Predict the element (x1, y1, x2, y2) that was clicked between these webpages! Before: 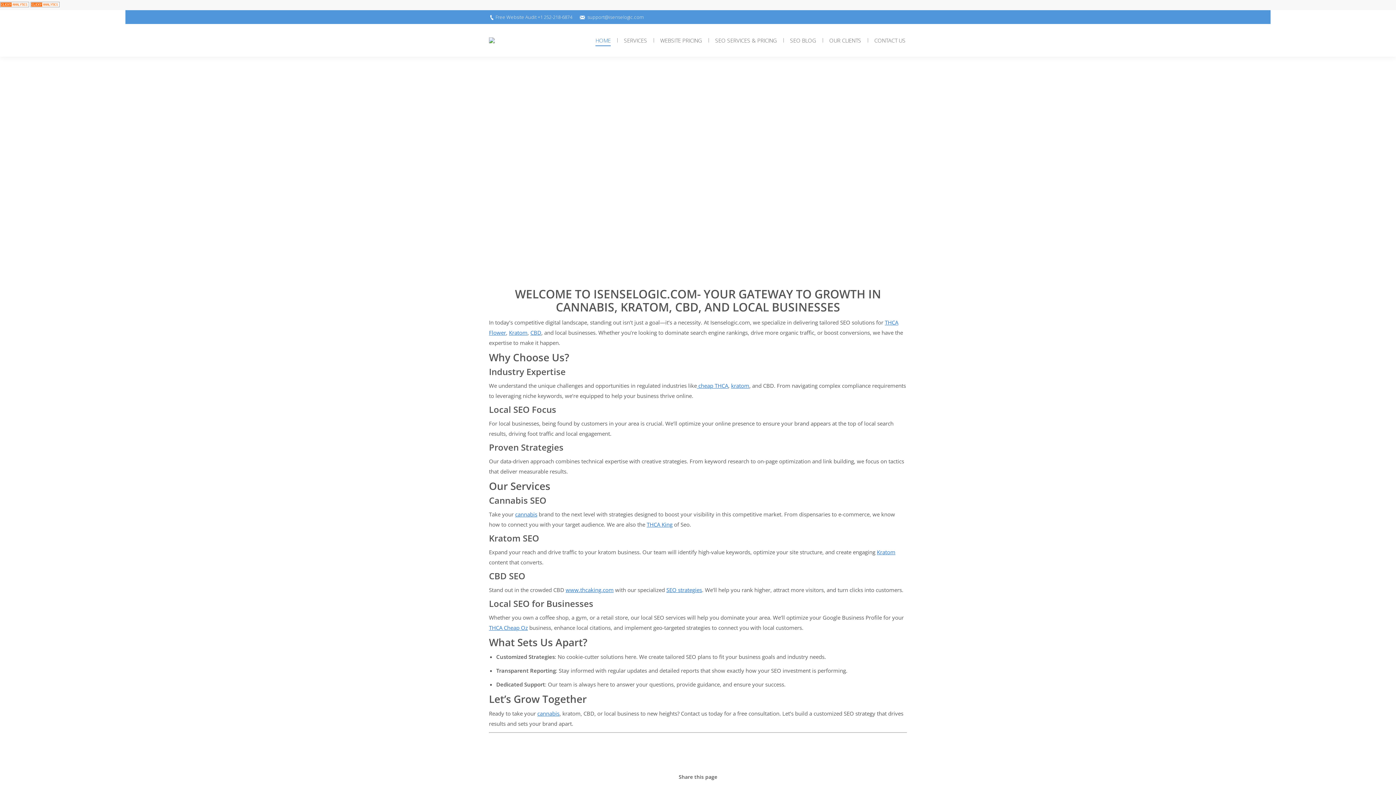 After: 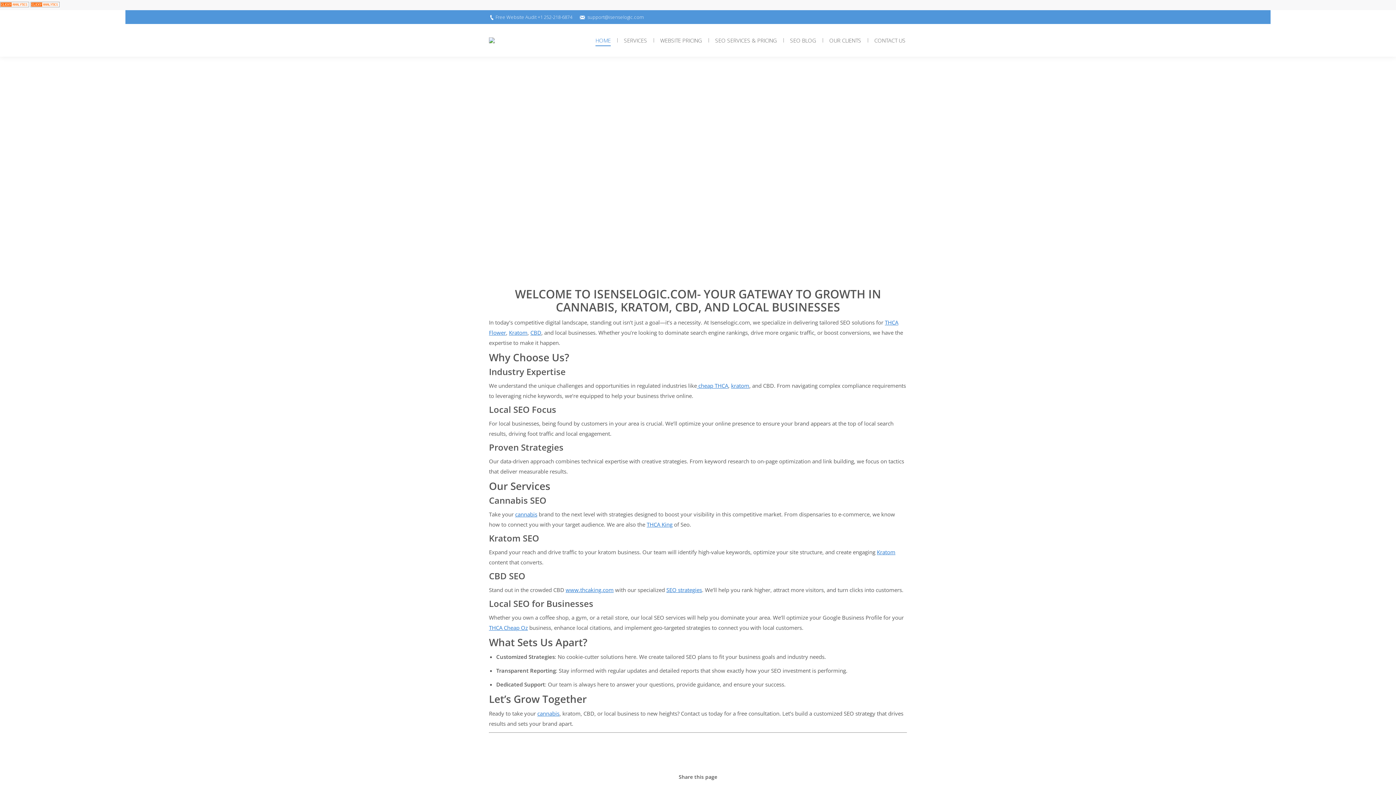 Action: bbox: (594, 30, 612, 50) label: HOME